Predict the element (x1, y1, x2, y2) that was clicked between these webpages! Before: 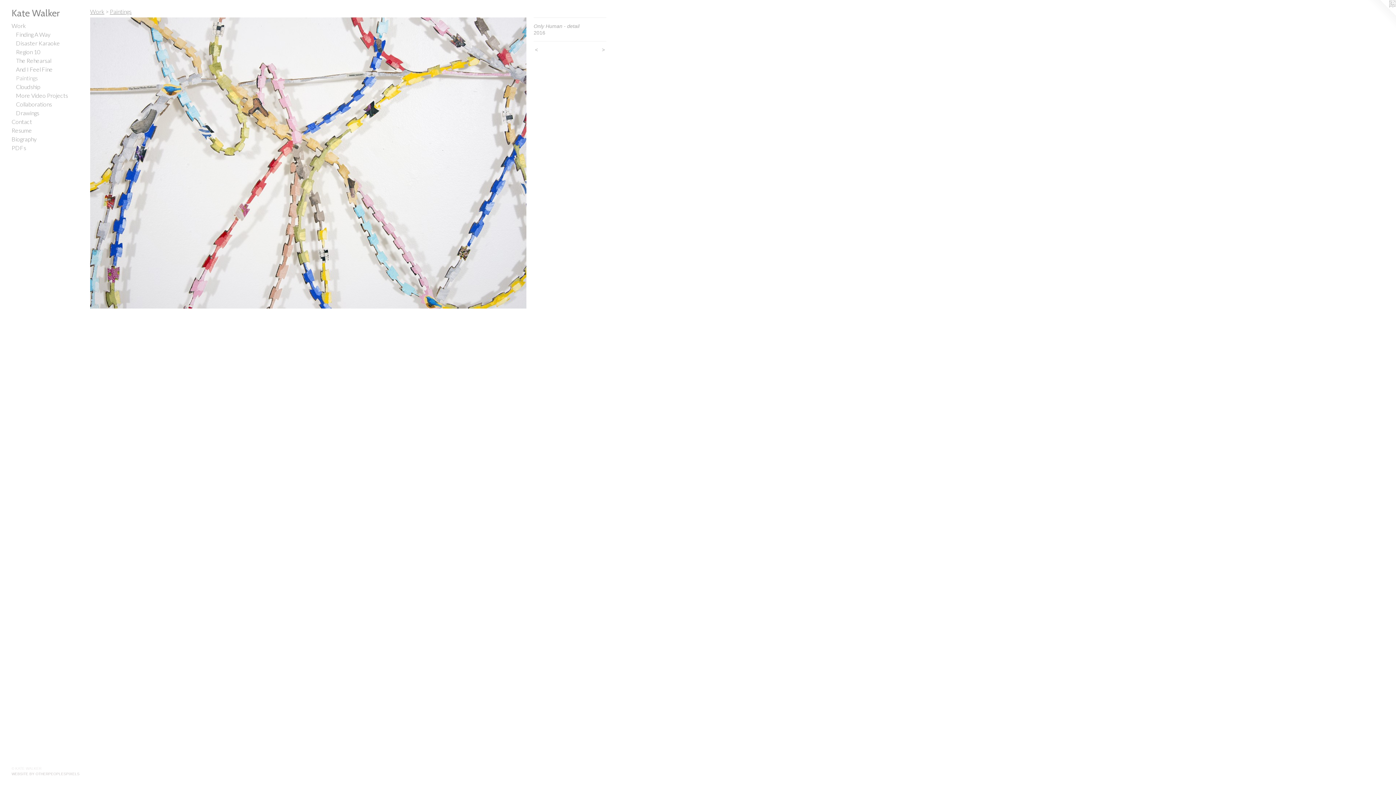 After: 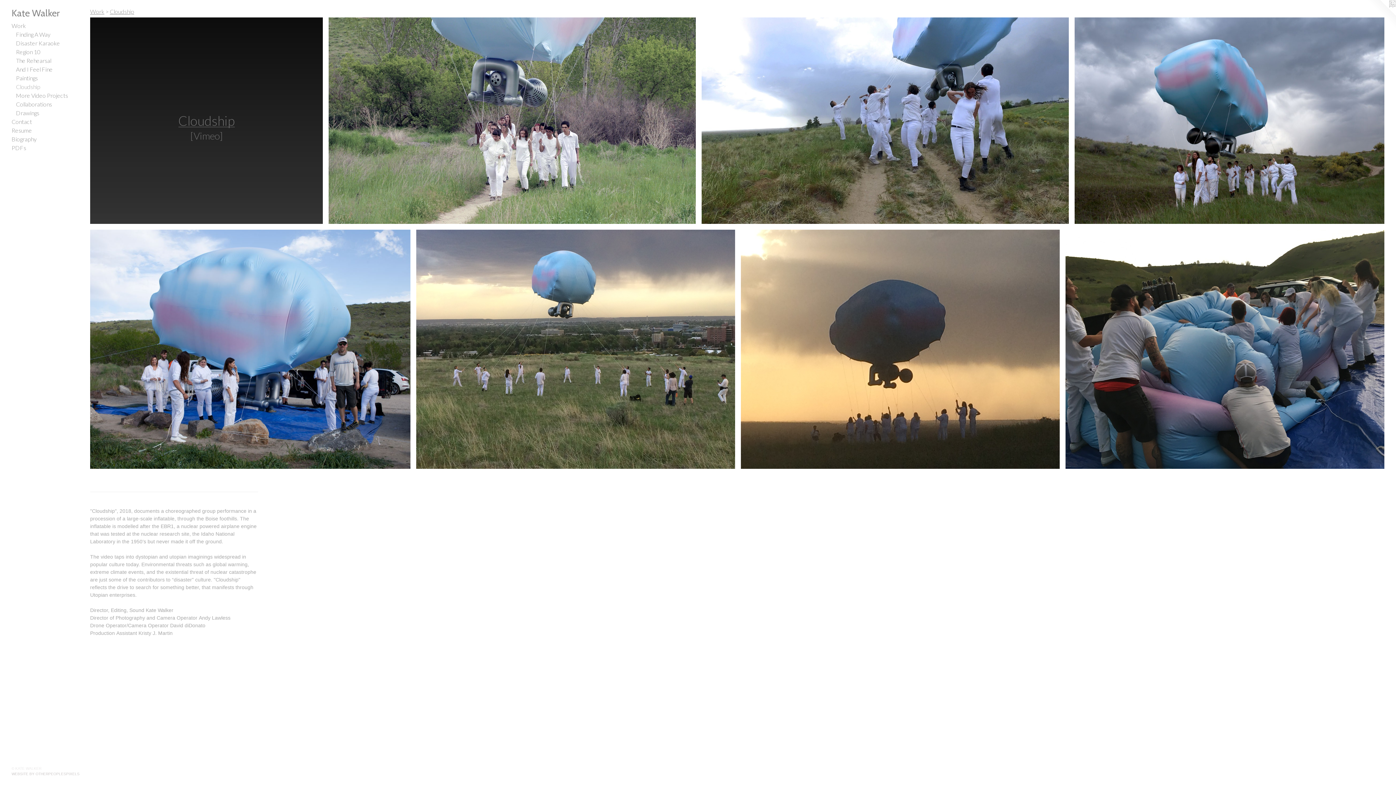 Action: label: Cloudship bbox: (16, 82, 84, 91)